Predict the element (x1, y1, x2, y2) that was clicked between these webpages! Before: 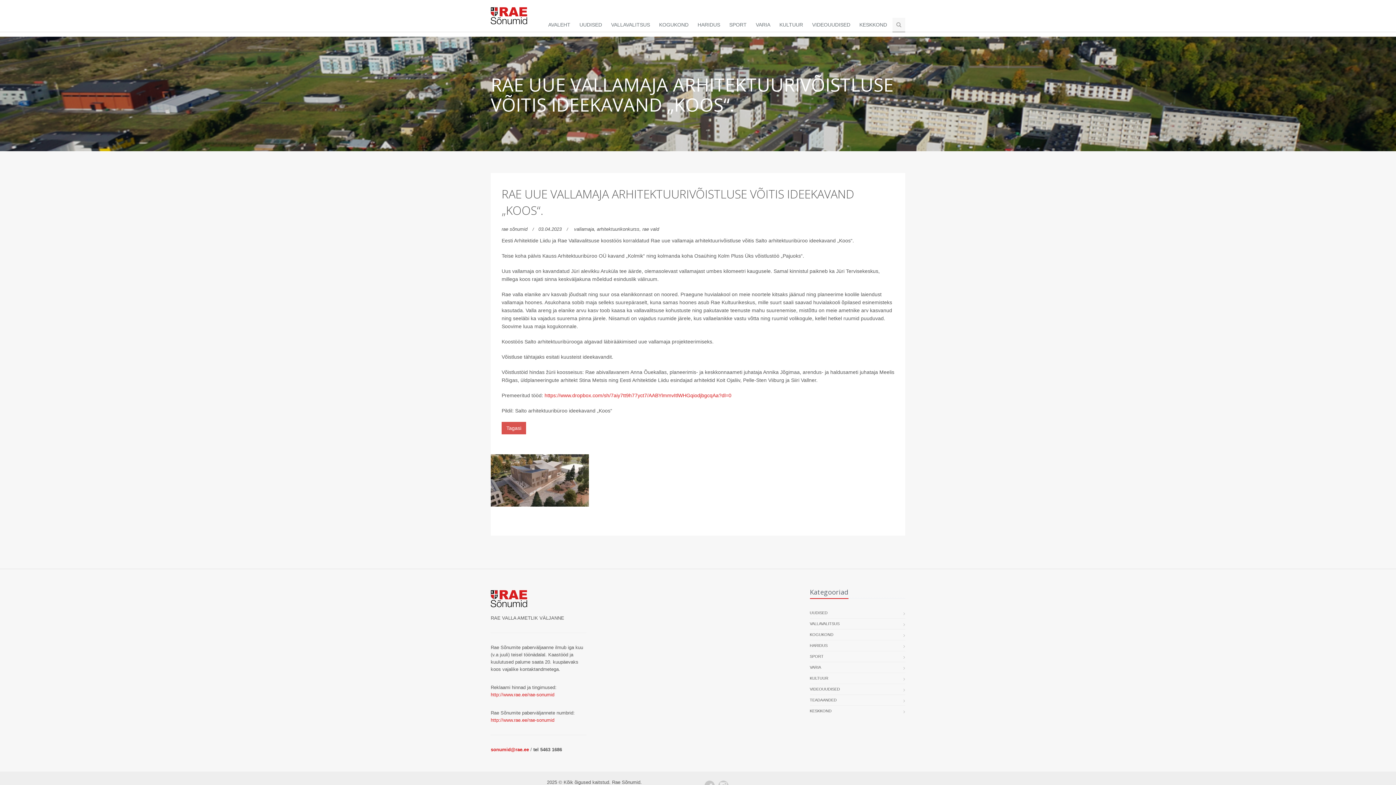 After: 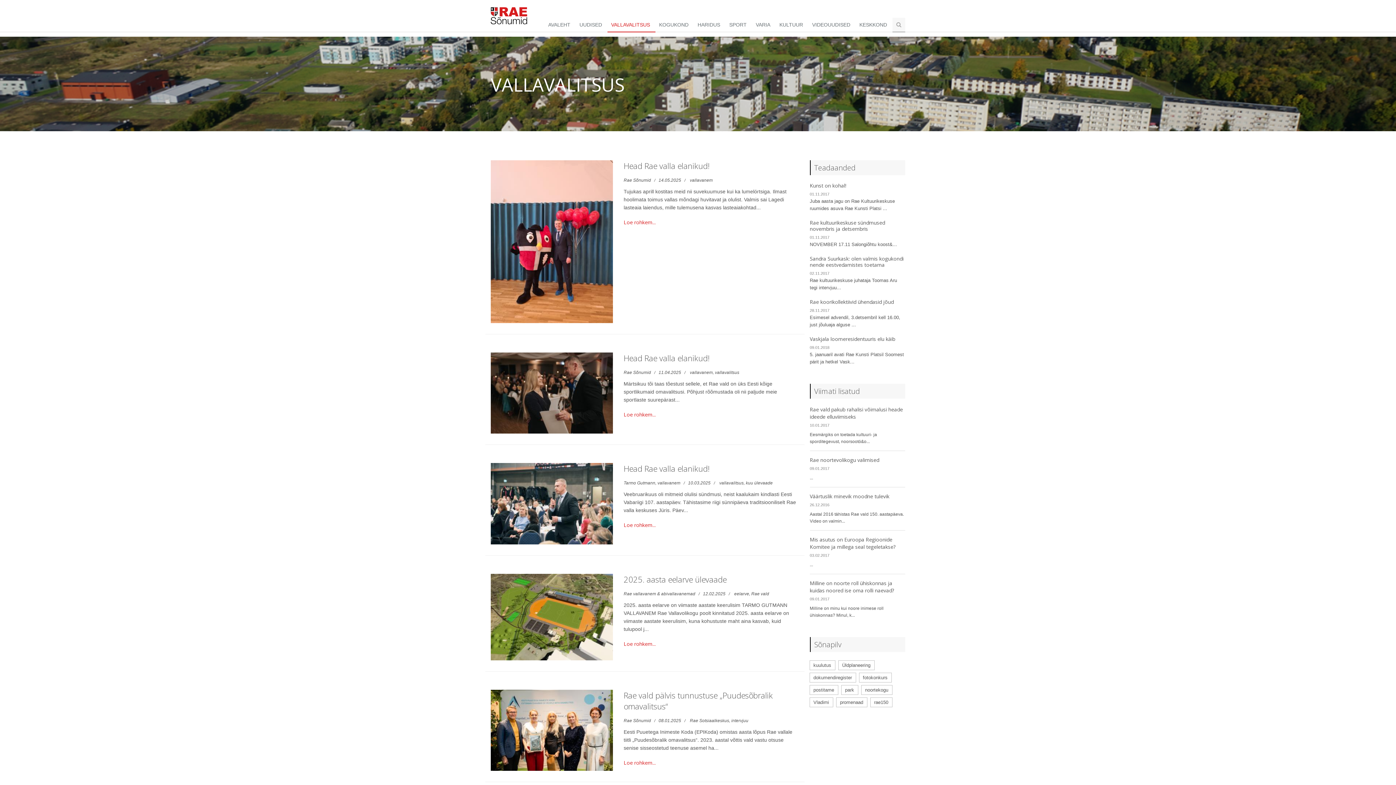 Action: label: VALLAVALITSUS bbox: (810, 618, 839, 629)